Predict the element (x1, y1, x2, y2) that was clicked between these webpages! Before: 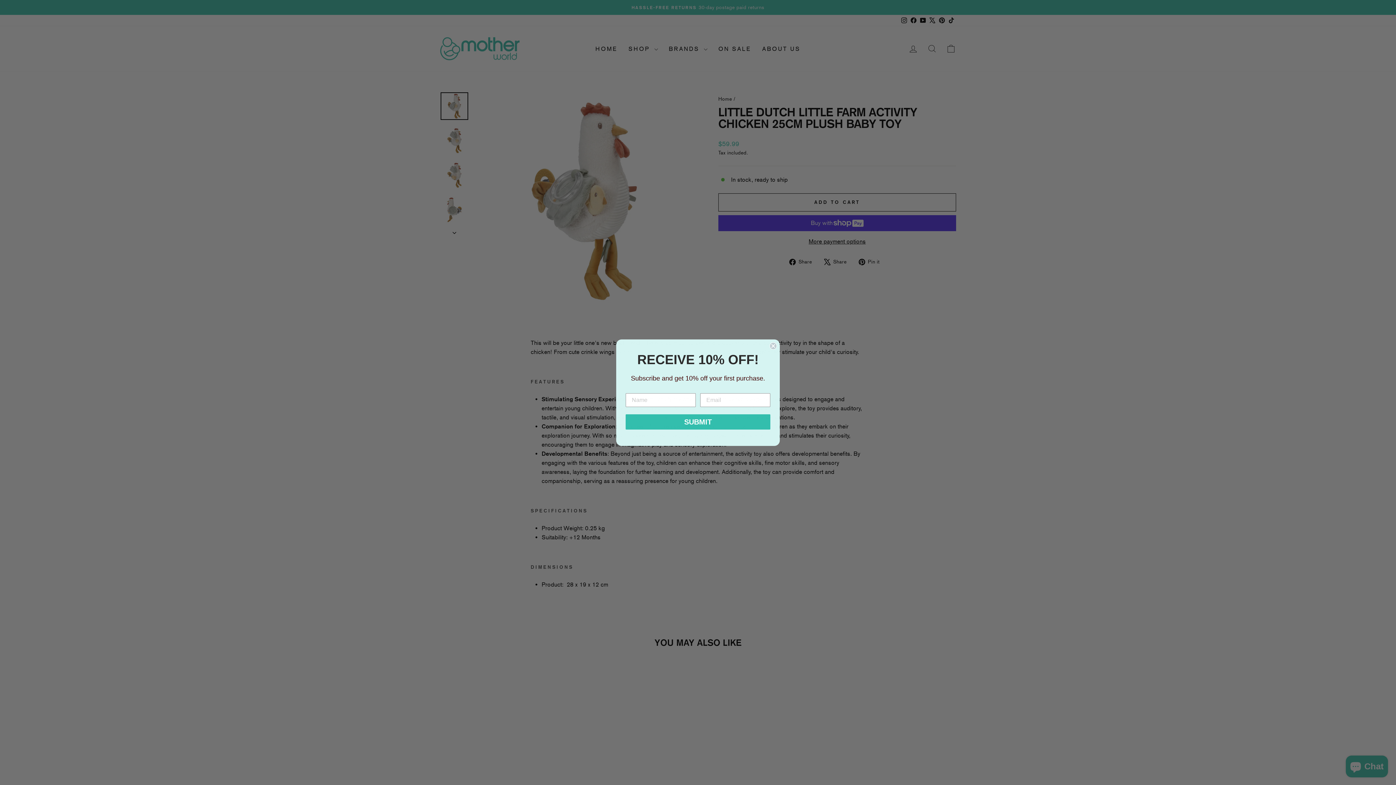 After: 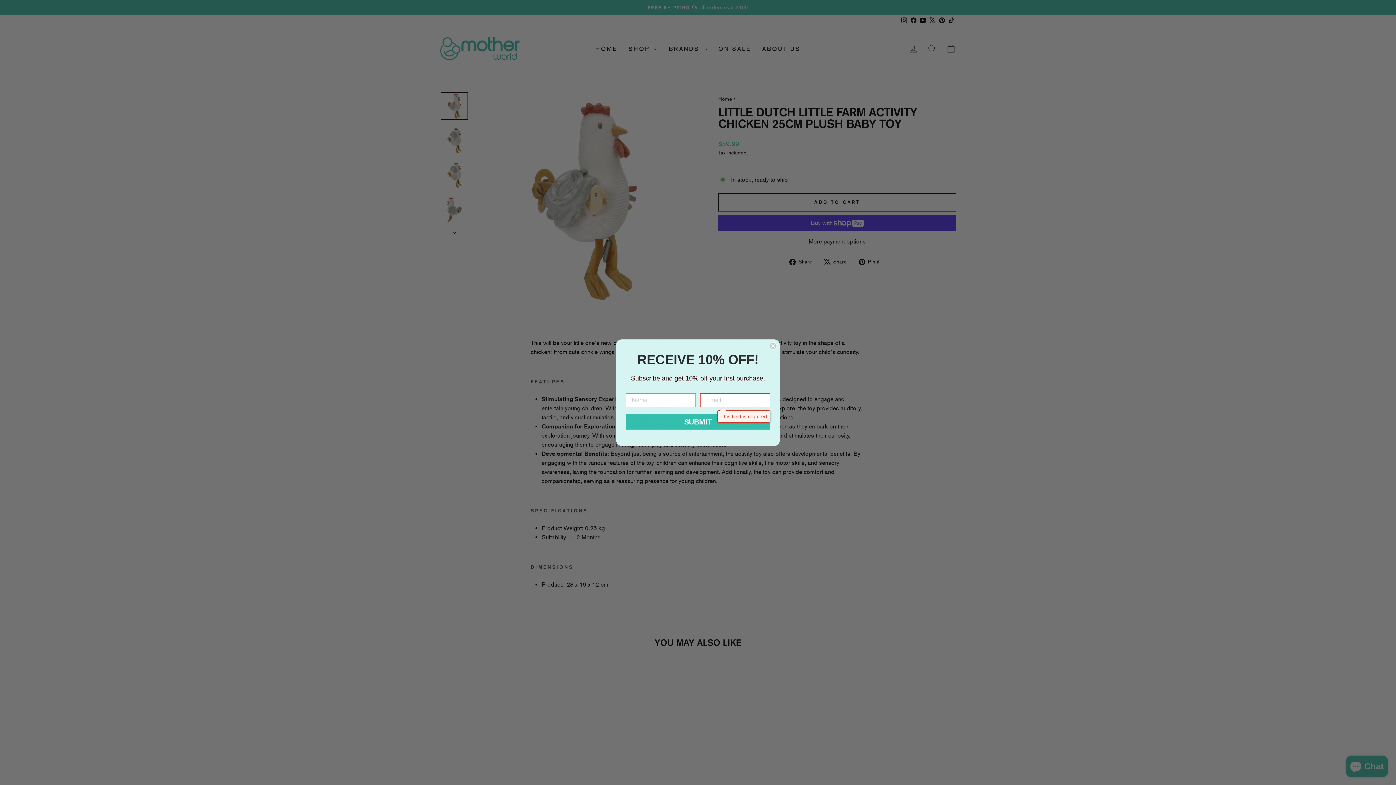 Action: label: SUBMIT bbox: (625, 414, 770, 429)